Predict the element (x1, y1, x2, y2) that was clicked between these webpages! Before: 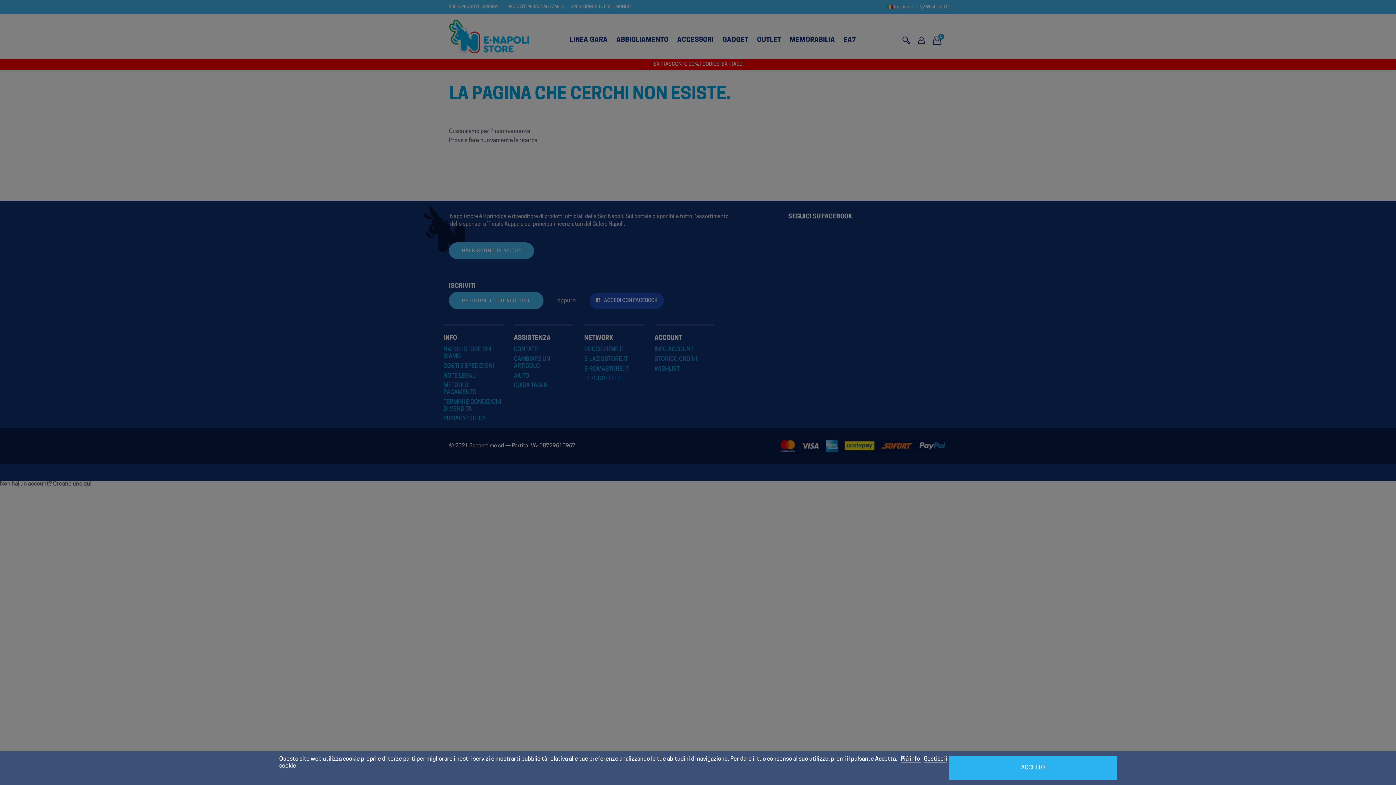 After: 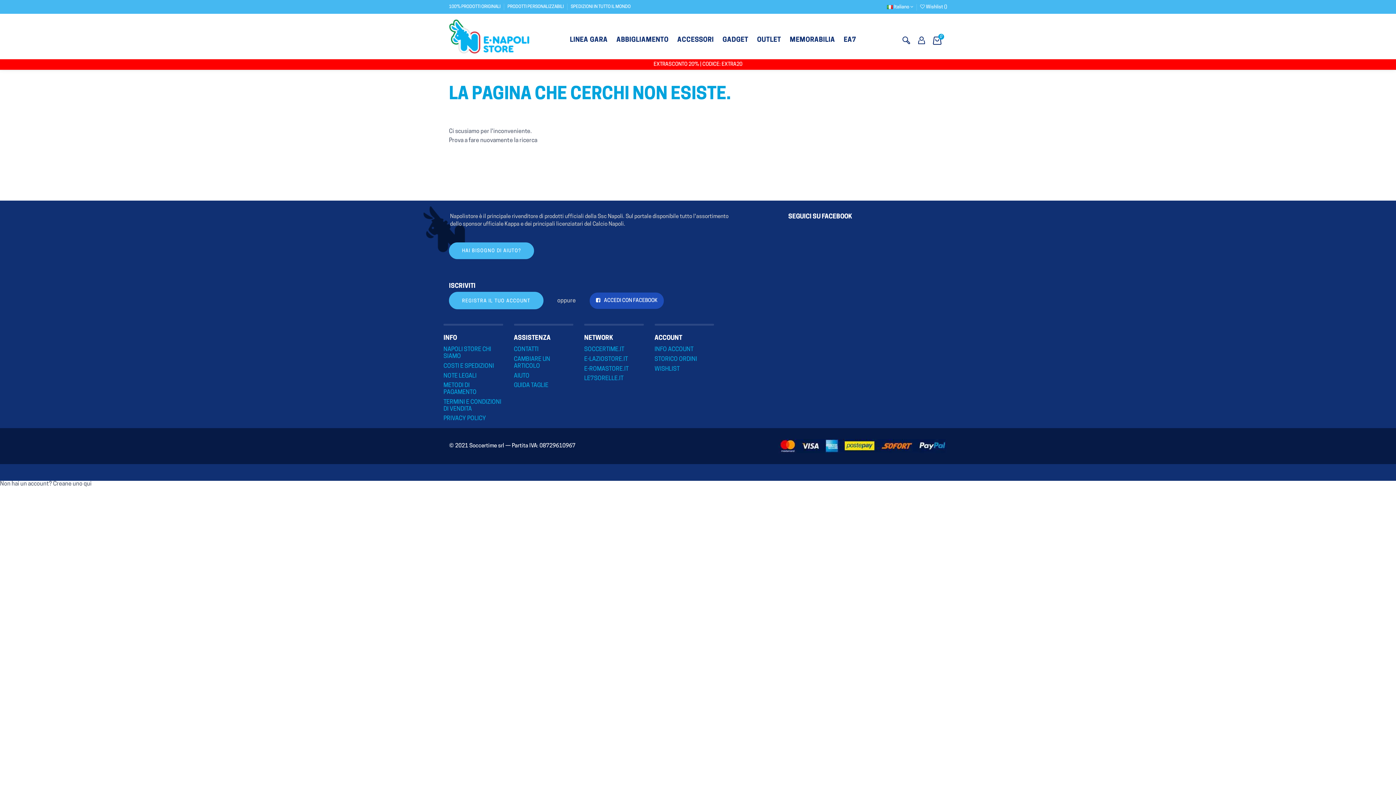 Action: bbox: (949, 756, 1117, 780) label: ACCETTO